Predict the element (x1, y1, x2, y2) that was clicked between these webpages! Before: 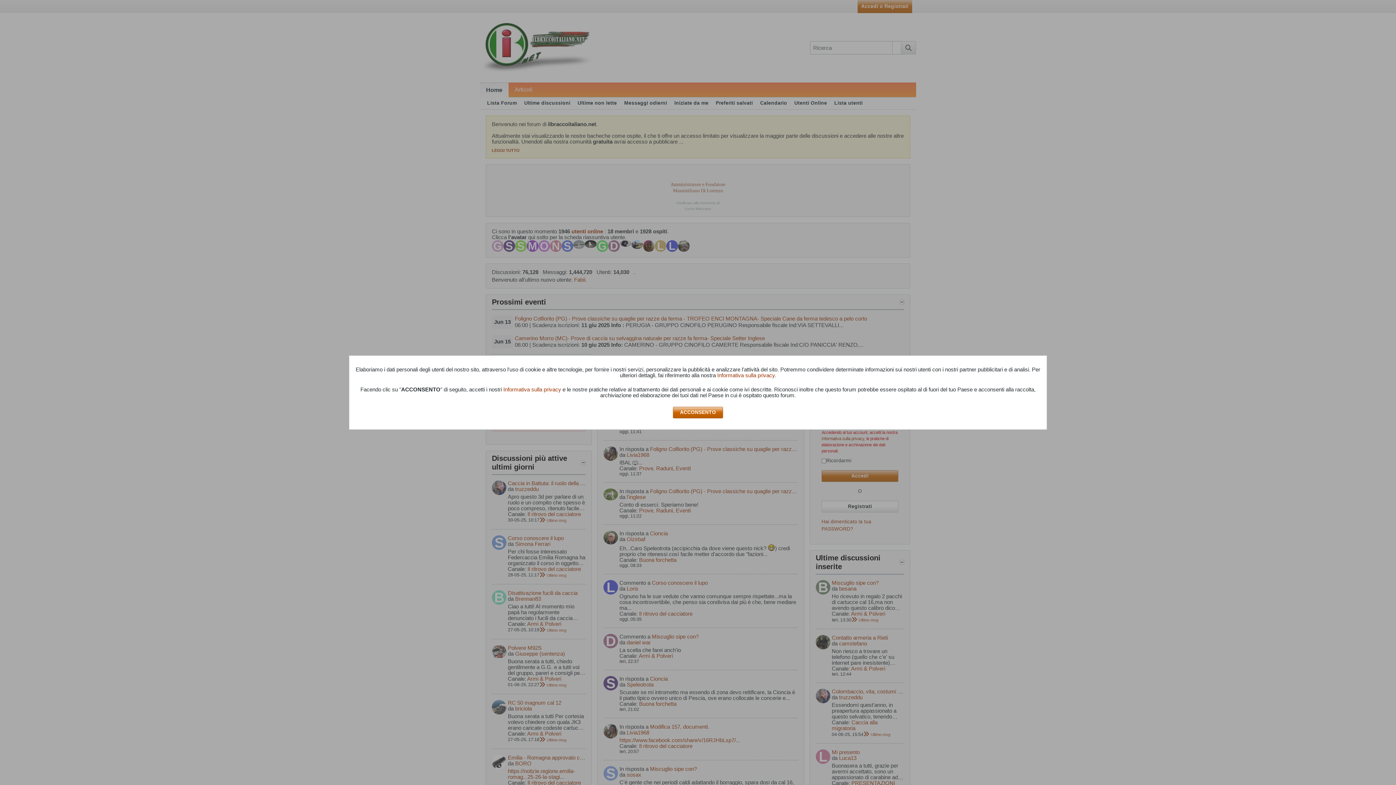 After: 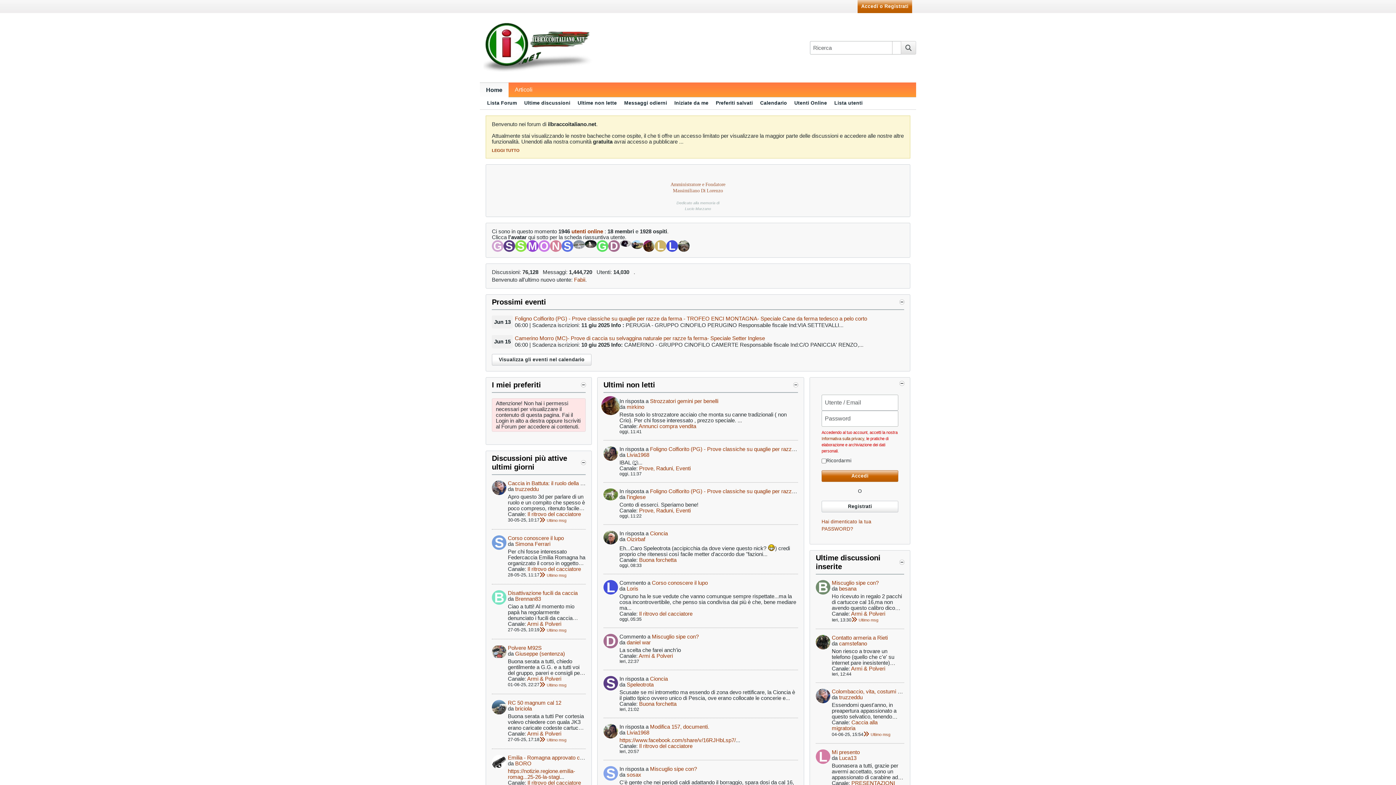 Action: label: ACCONSENTO bbox: (673, 406, 723, 418)